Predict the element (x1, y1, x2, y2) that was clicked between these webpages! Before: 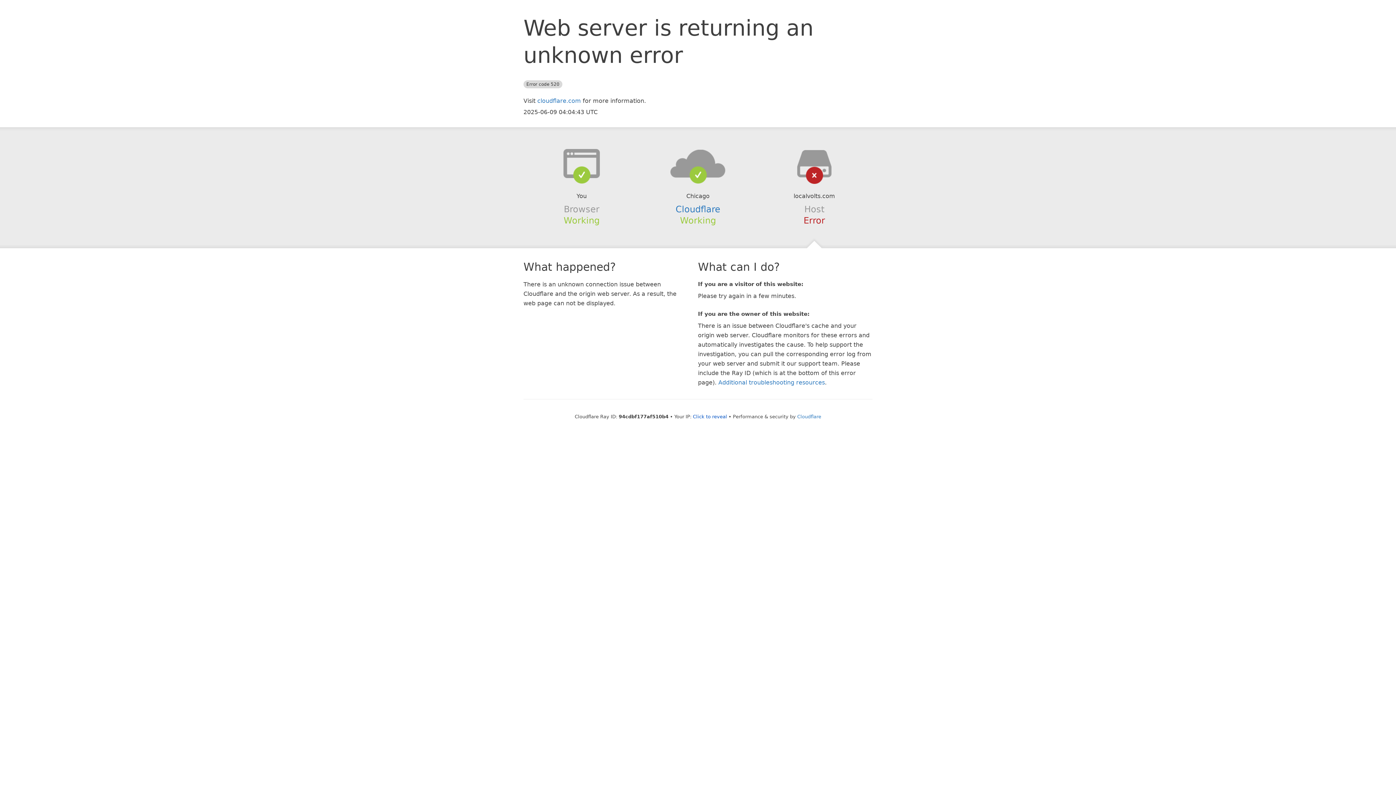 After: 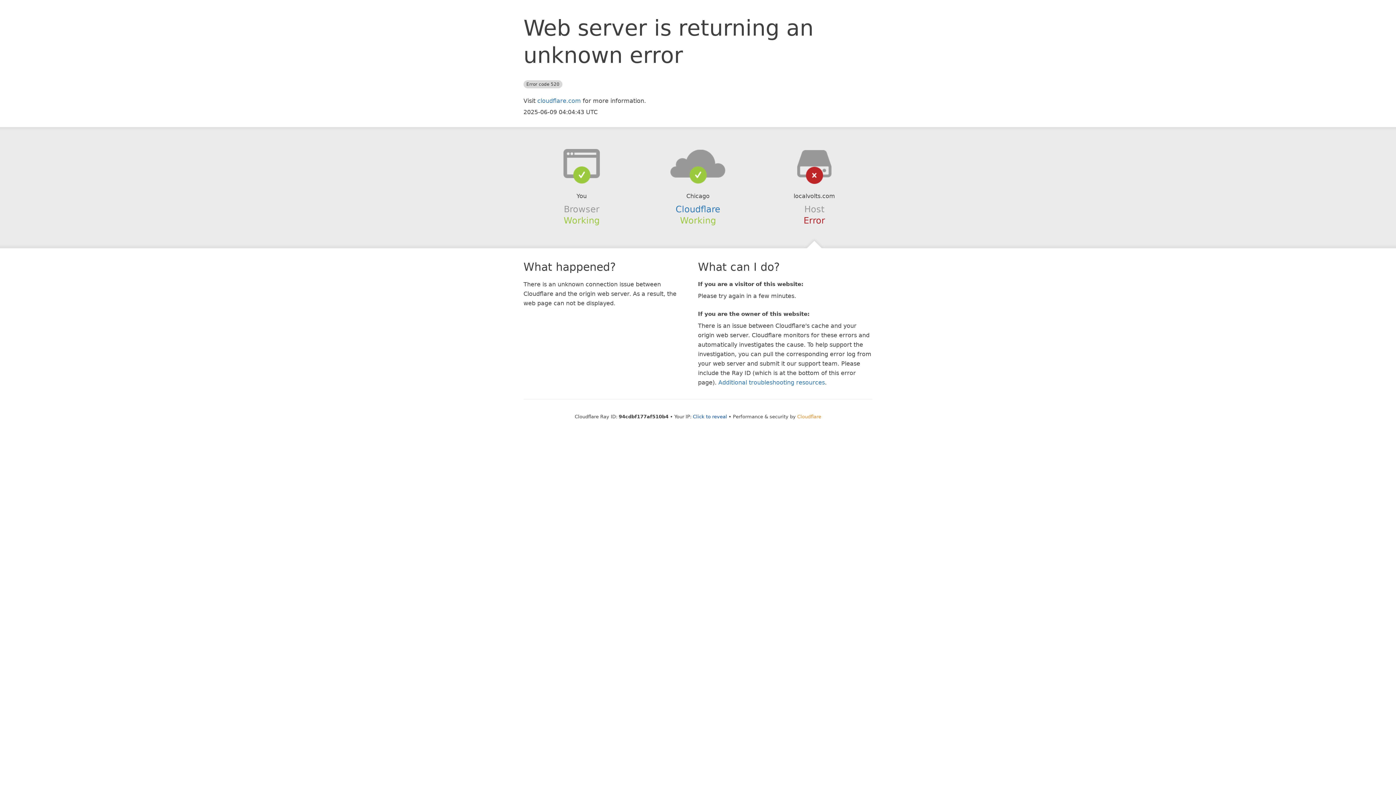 Action: label: Cloudflare bbox: (797, 414, 821, 419)